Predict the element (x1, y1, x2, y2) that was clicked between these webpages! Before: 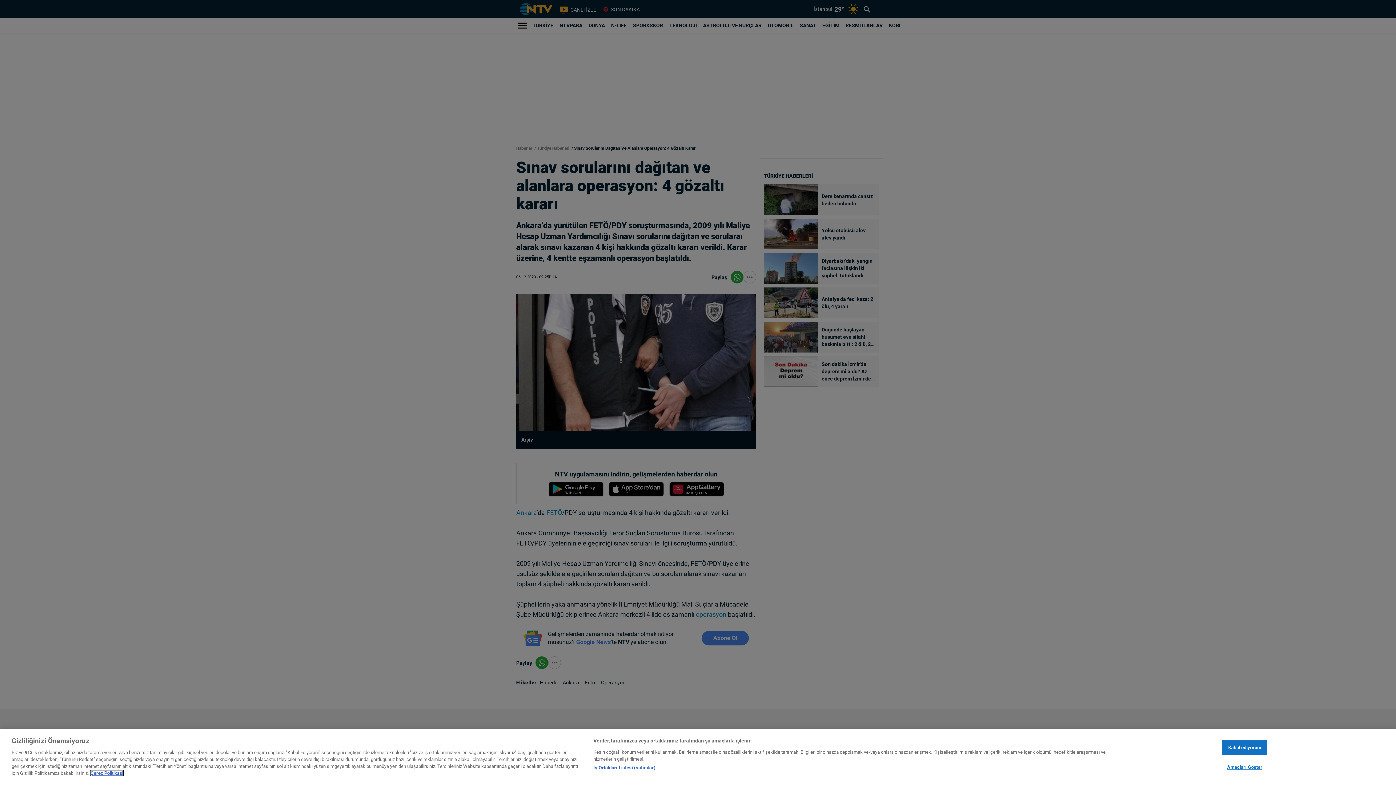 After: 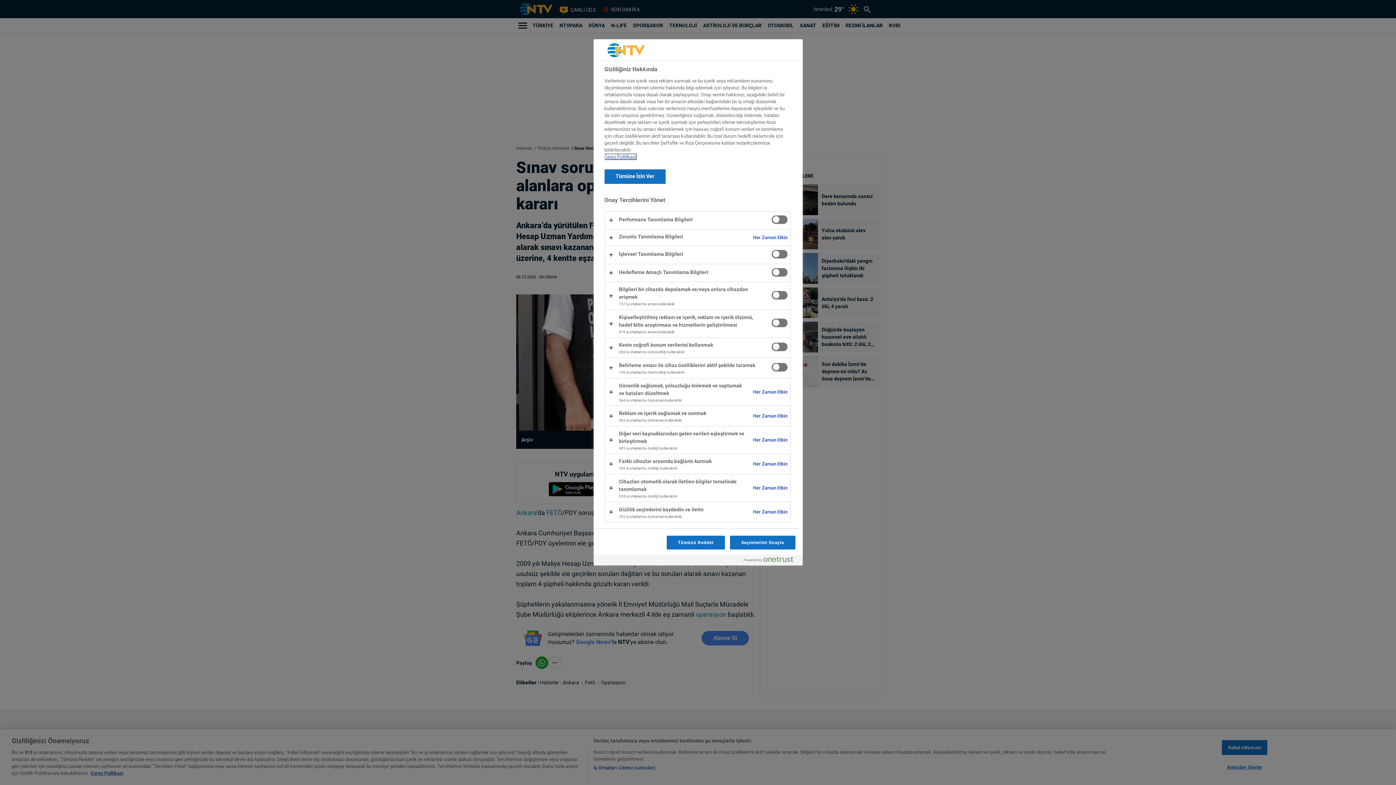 Action: label: Amaçları Göster bbox: (1222, 770, 1267, 784)